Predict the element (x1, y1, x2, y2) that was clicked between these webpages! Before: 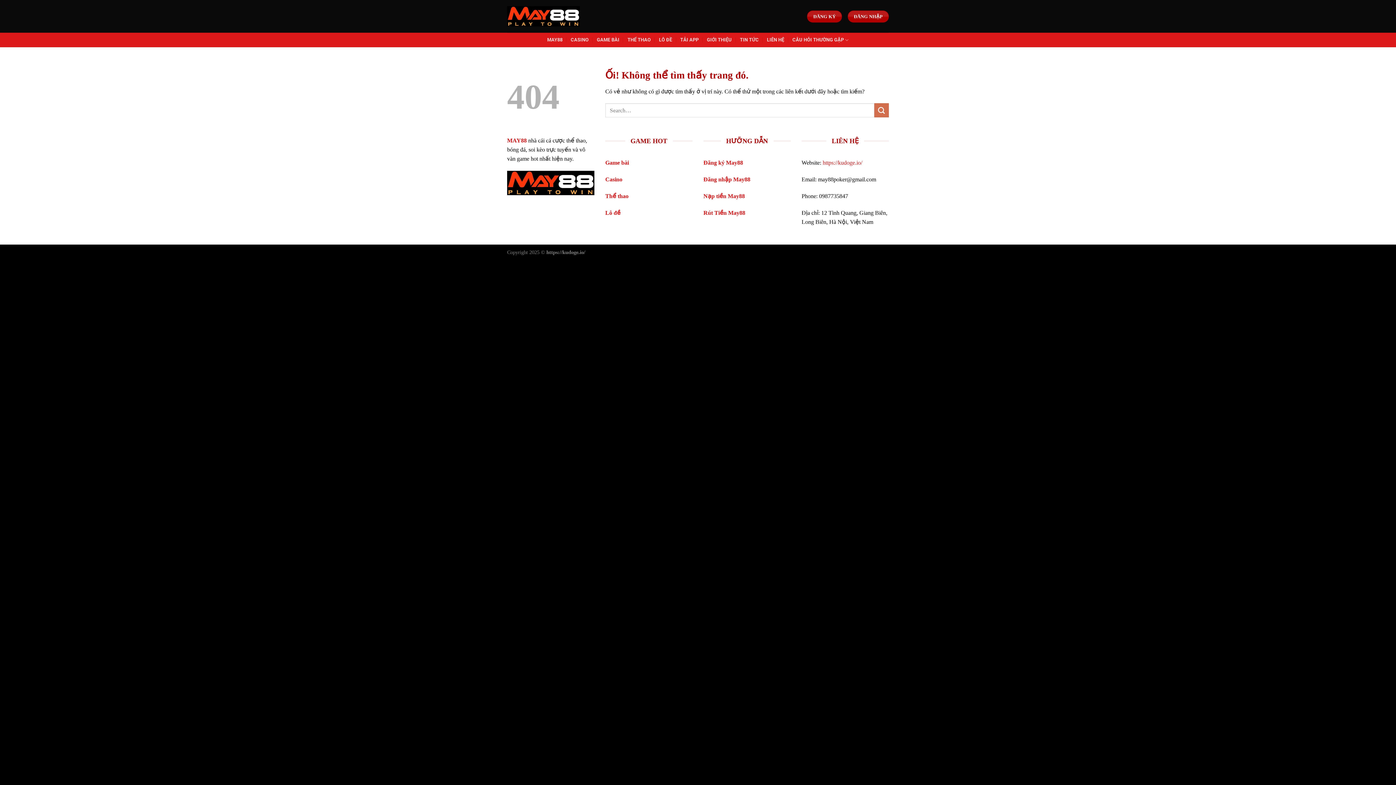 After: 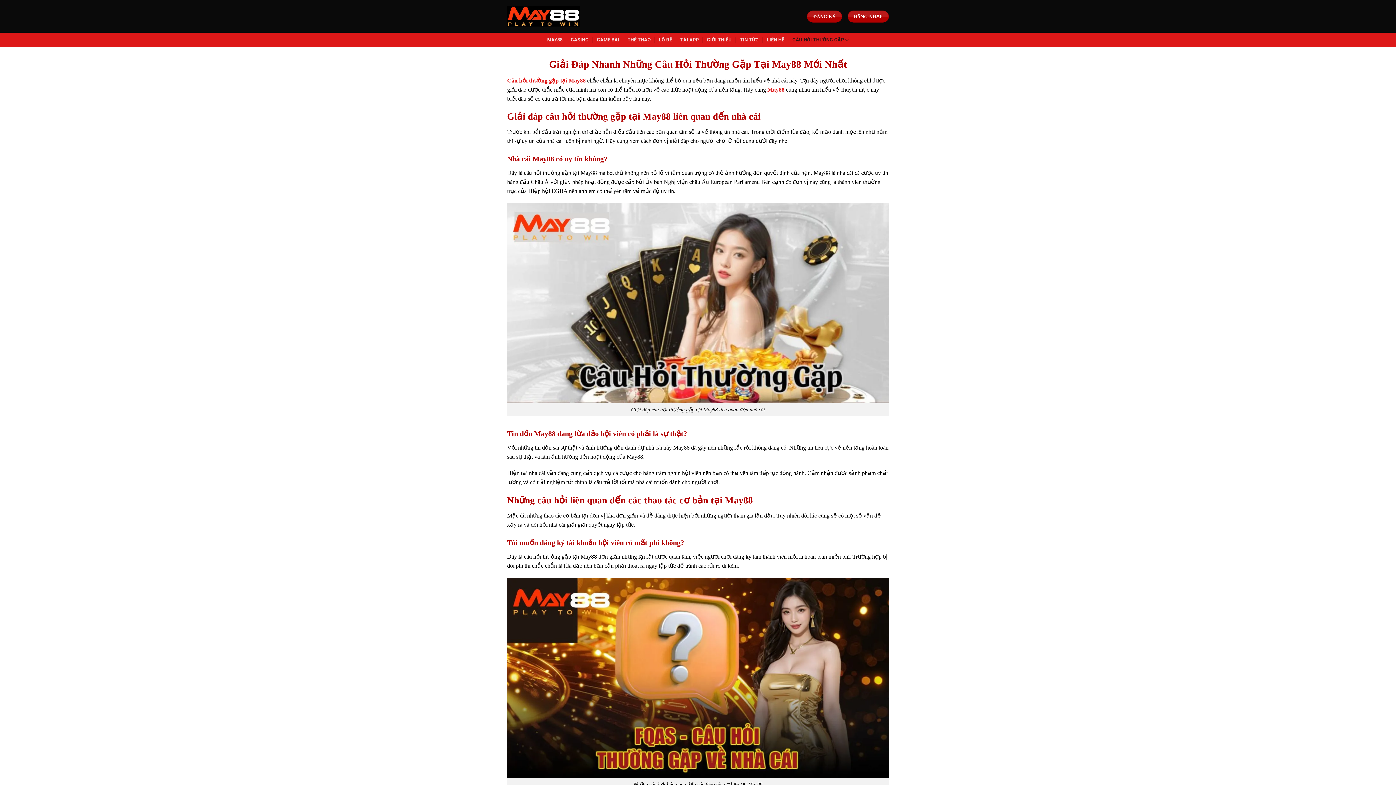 Action: label: CÂU HỎI THƯỜNG GẶP bbox: (792, 32, 849, 47)